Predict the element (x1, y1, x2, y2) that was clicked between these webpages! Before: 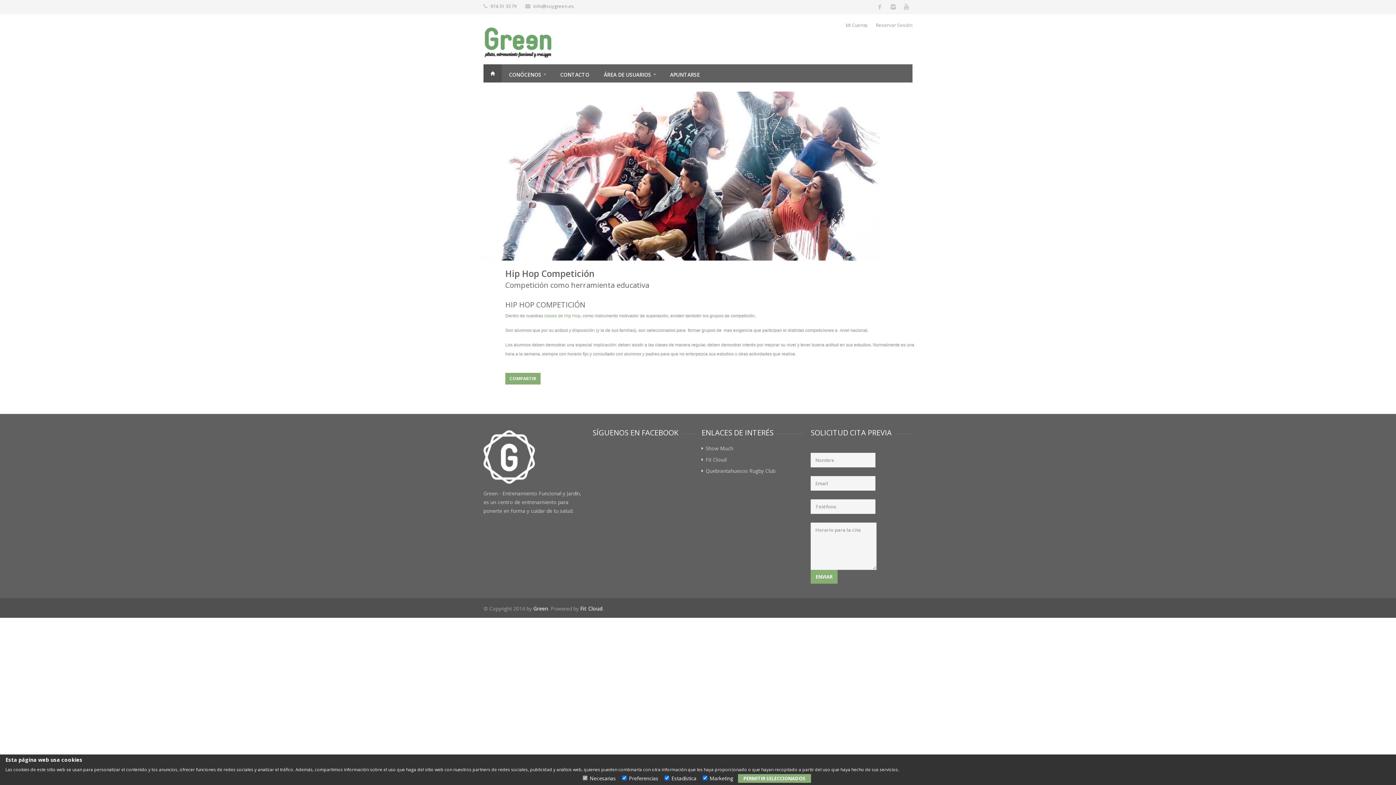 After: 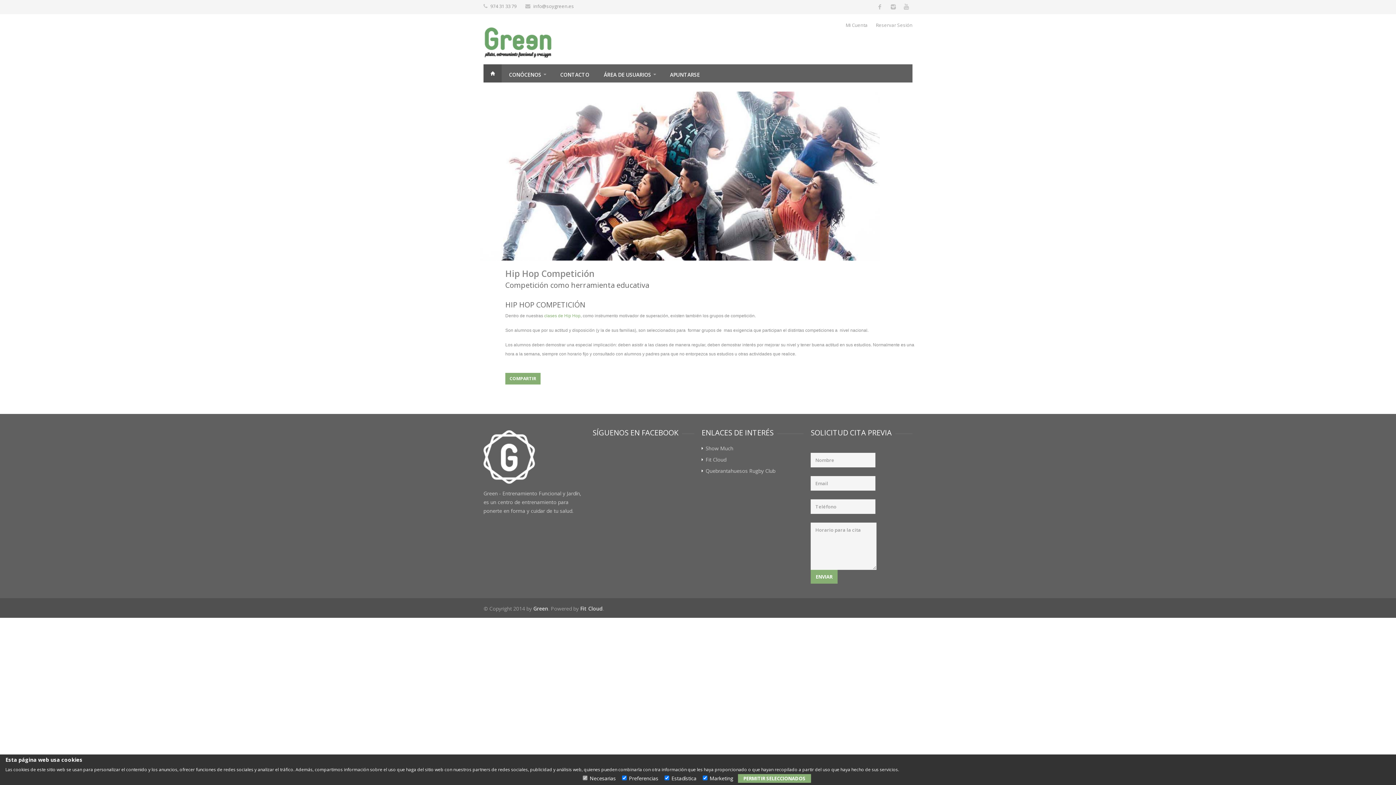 Action: label: Hip Hop Competición bbox: (505, 267, 594, 279)